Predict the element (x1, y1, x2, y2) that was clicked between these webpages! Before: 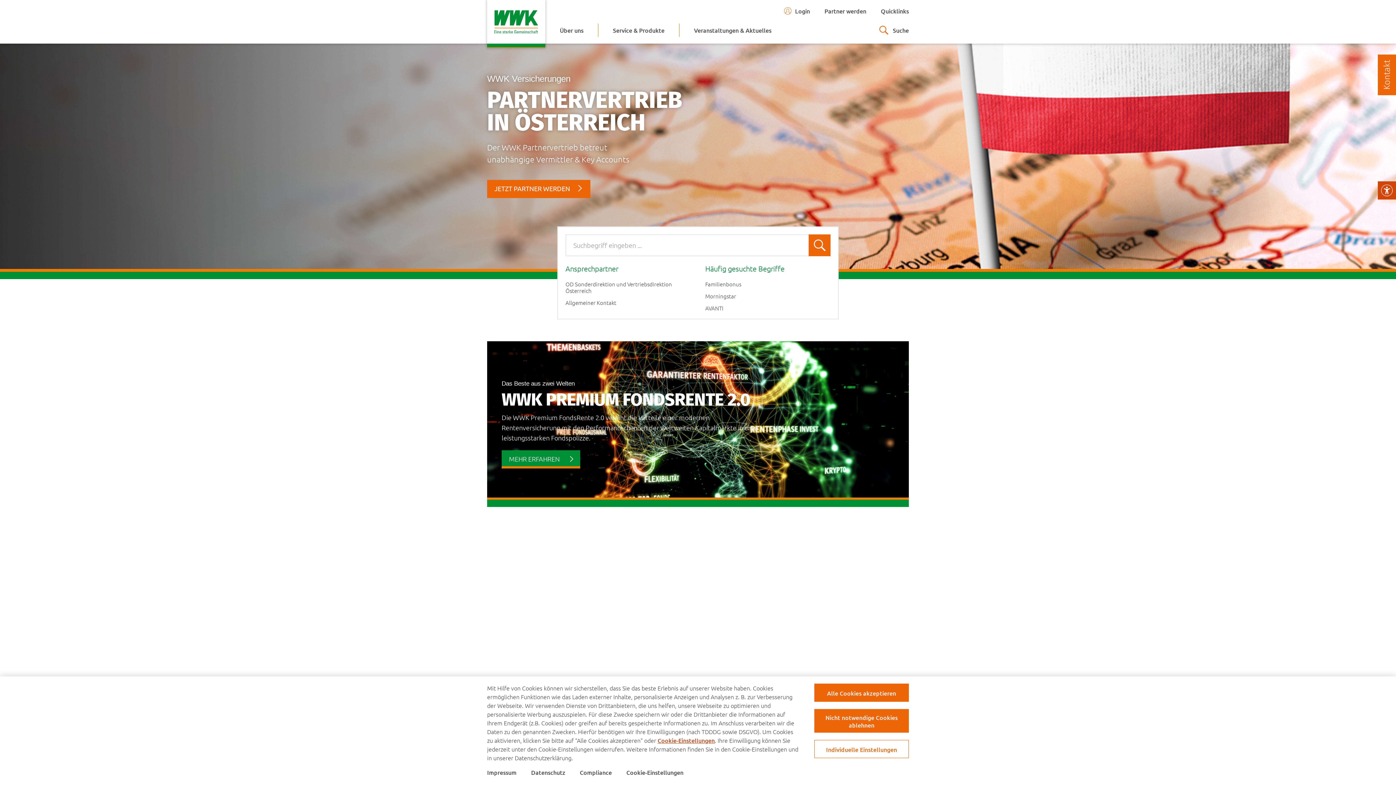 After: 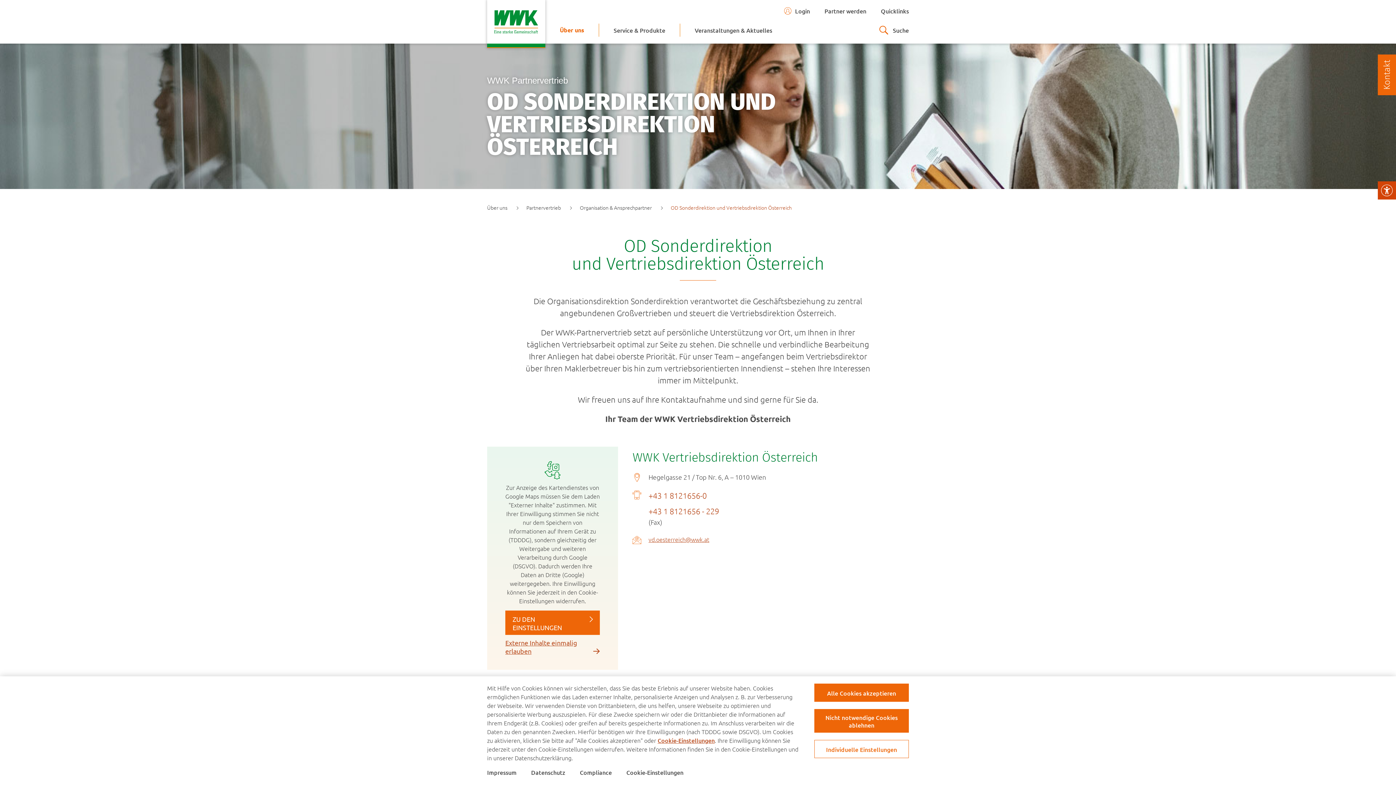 Action: bbox: (565, 281, 690, 294) label: OD Sonderdirektion und Vertriebsdirektion Österreich